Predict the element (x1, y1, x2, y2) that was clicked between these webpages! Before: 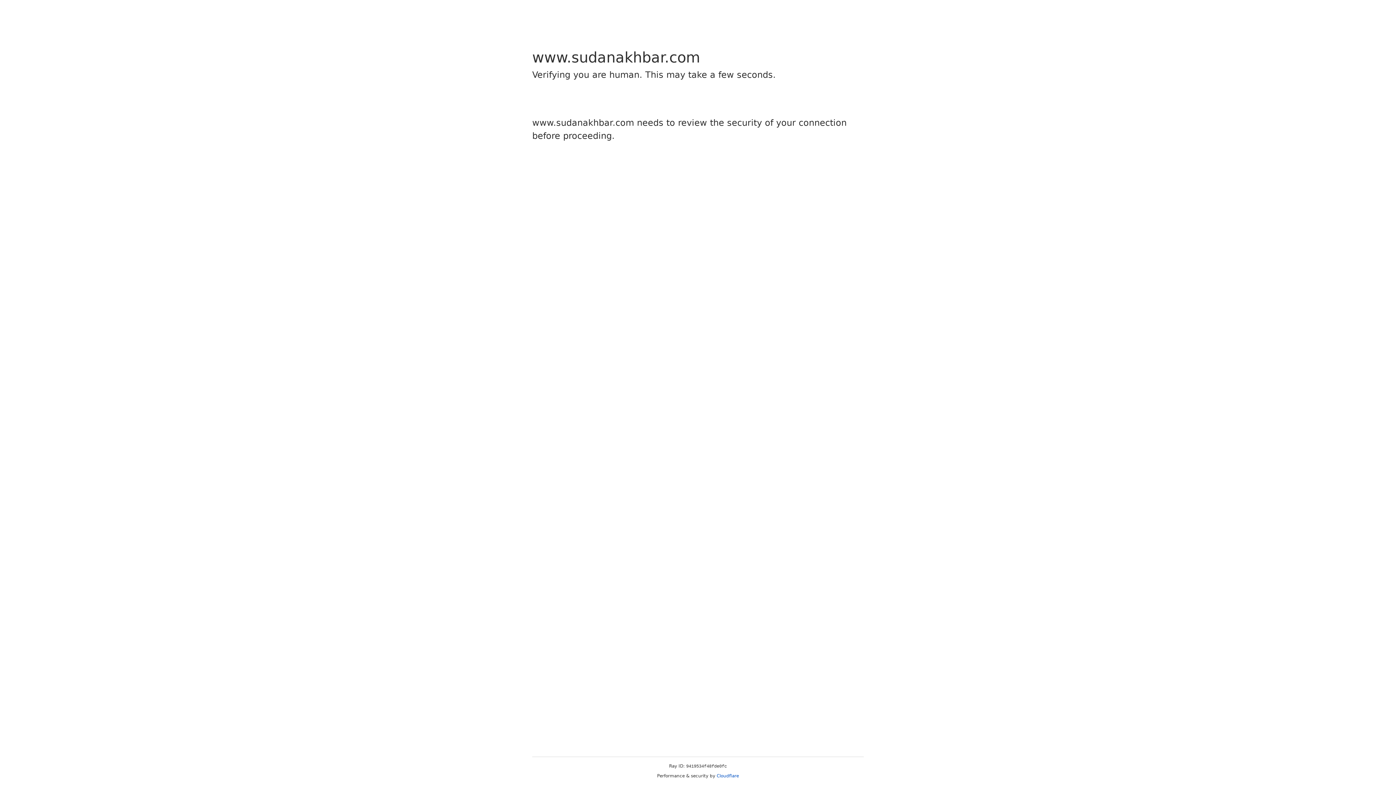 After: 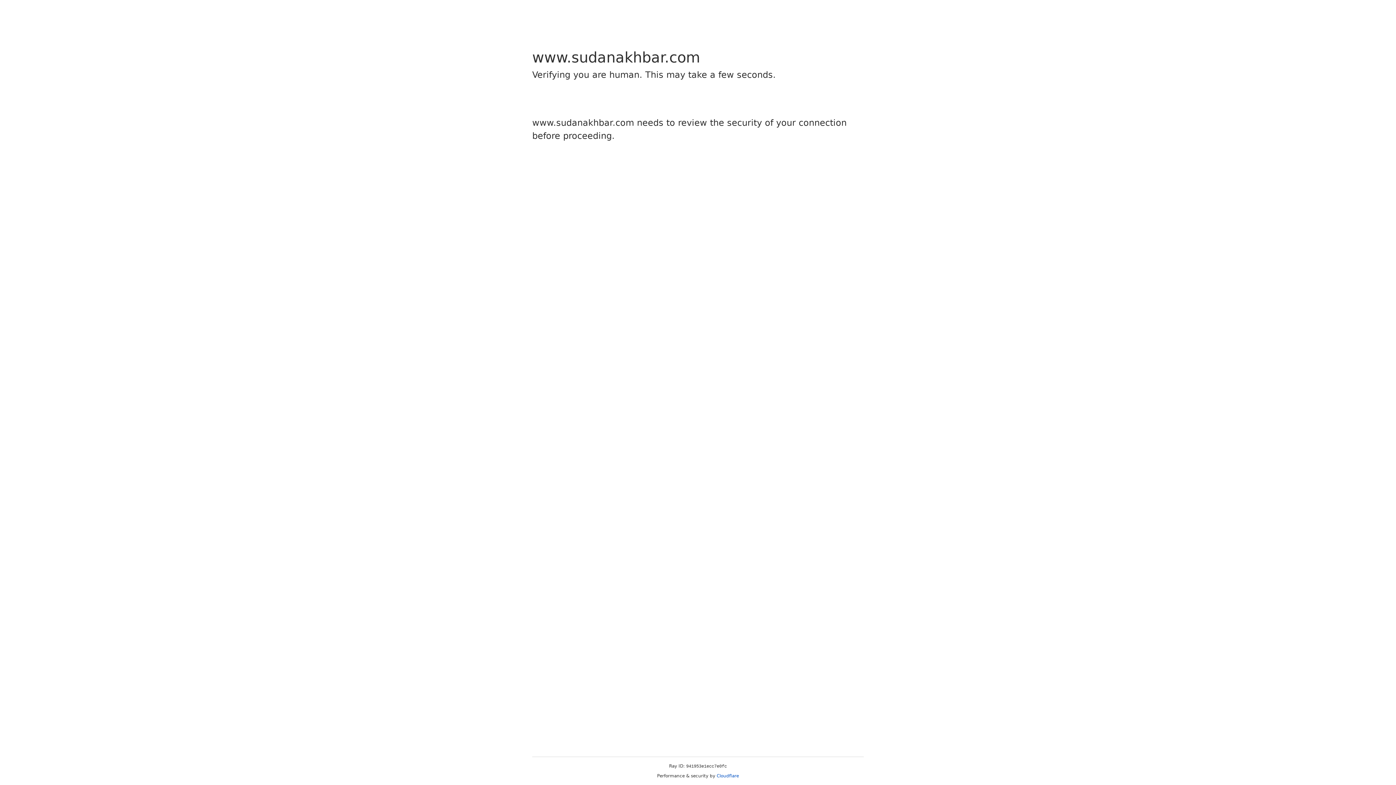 Action: bbox: (716, 773, 739, 778) label: Cloudflare